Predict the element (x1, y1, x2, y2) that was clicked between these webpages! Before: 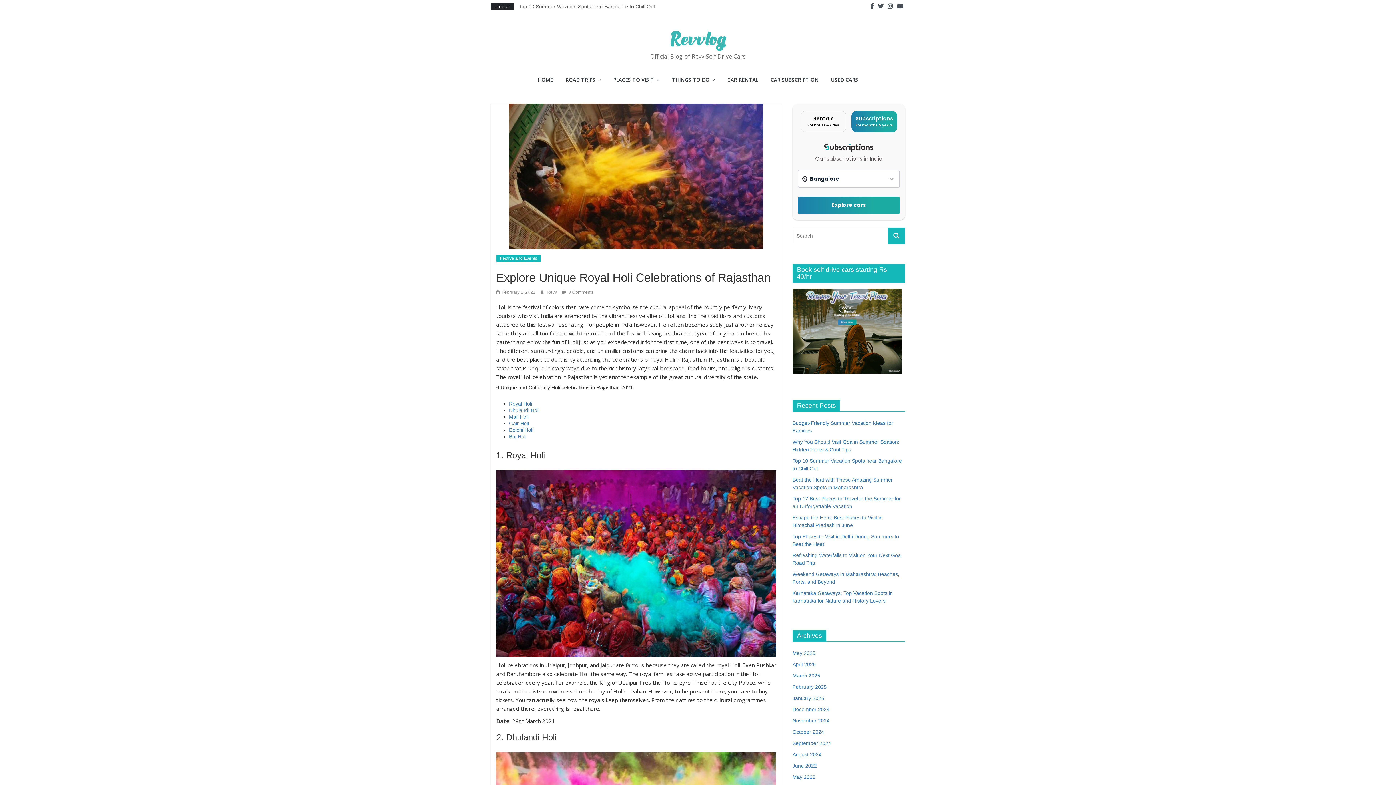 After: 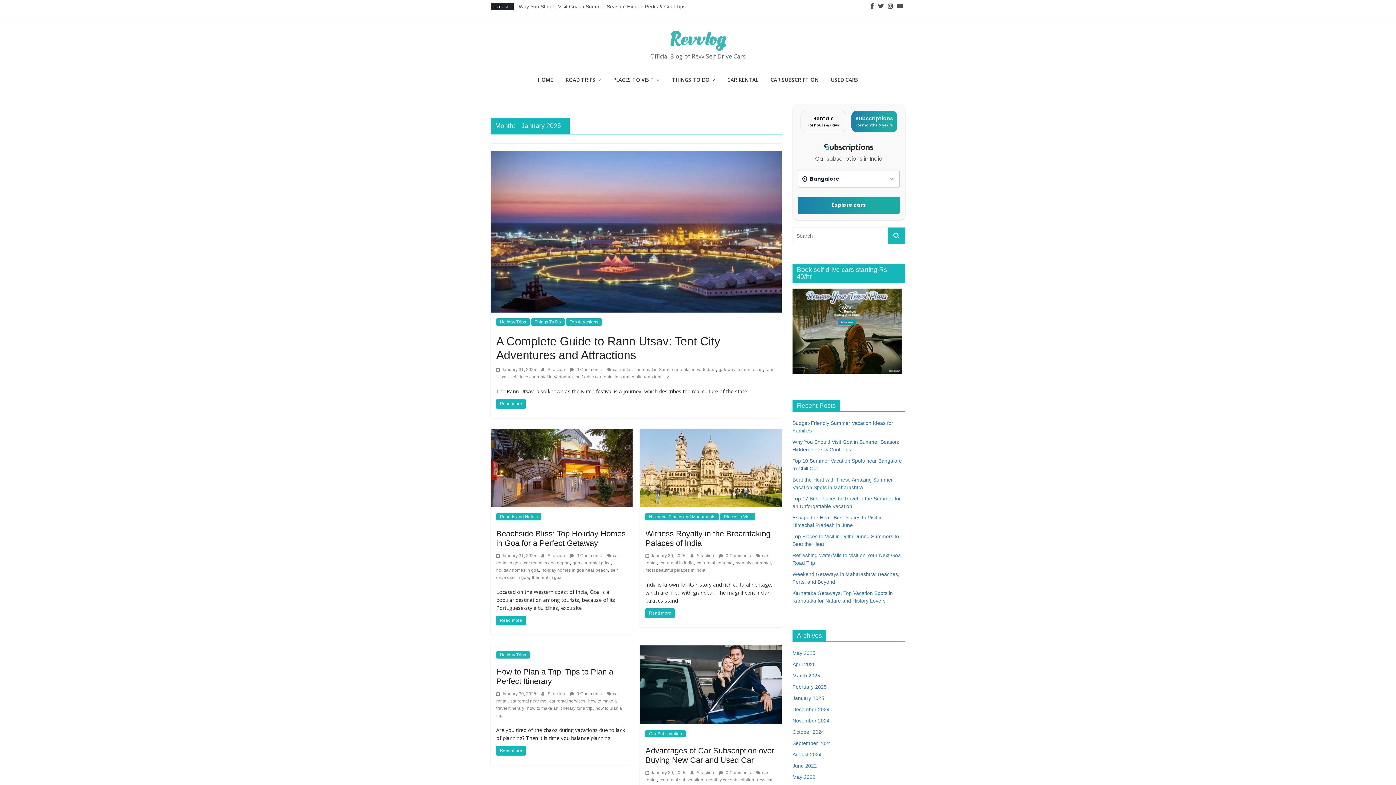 Action: bbox: (792, 695, 824, 701) label: January 2025